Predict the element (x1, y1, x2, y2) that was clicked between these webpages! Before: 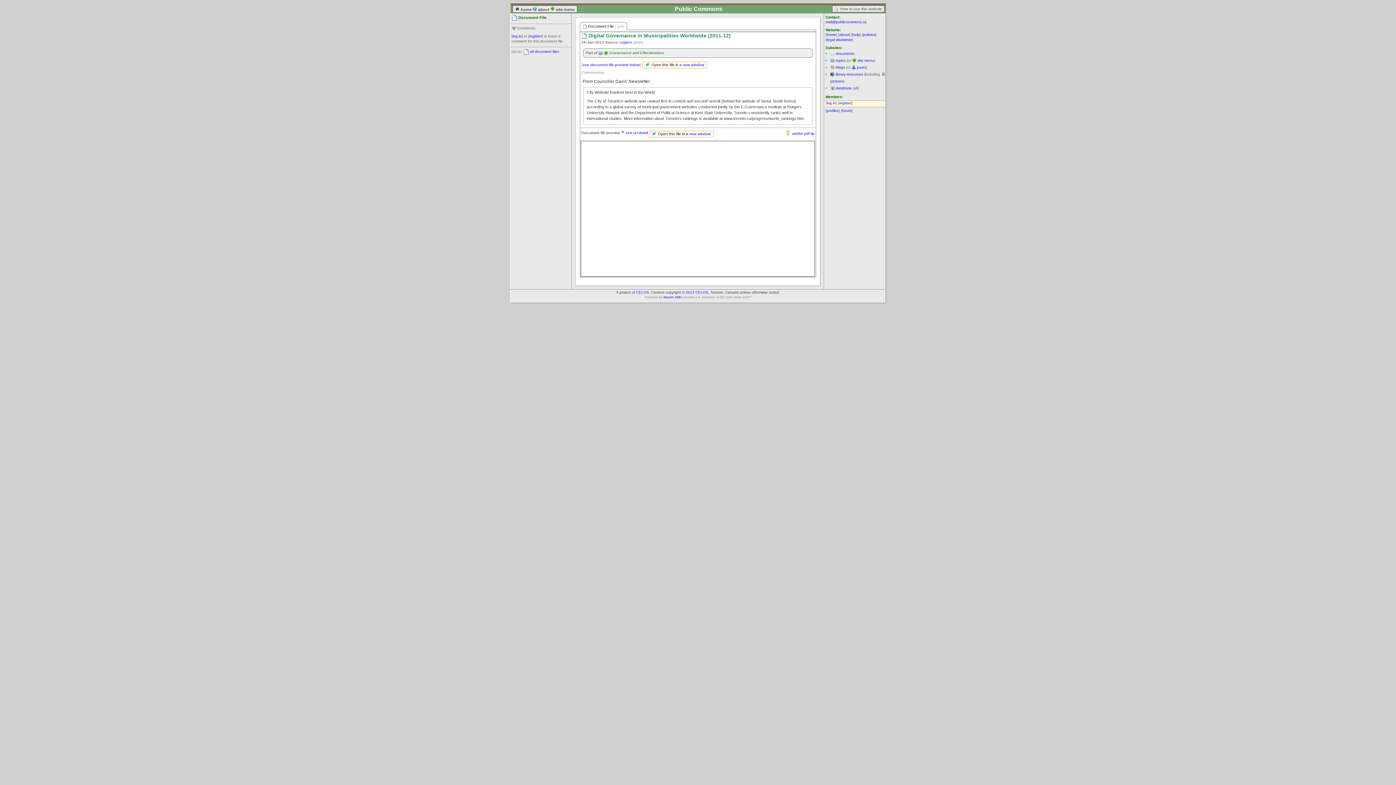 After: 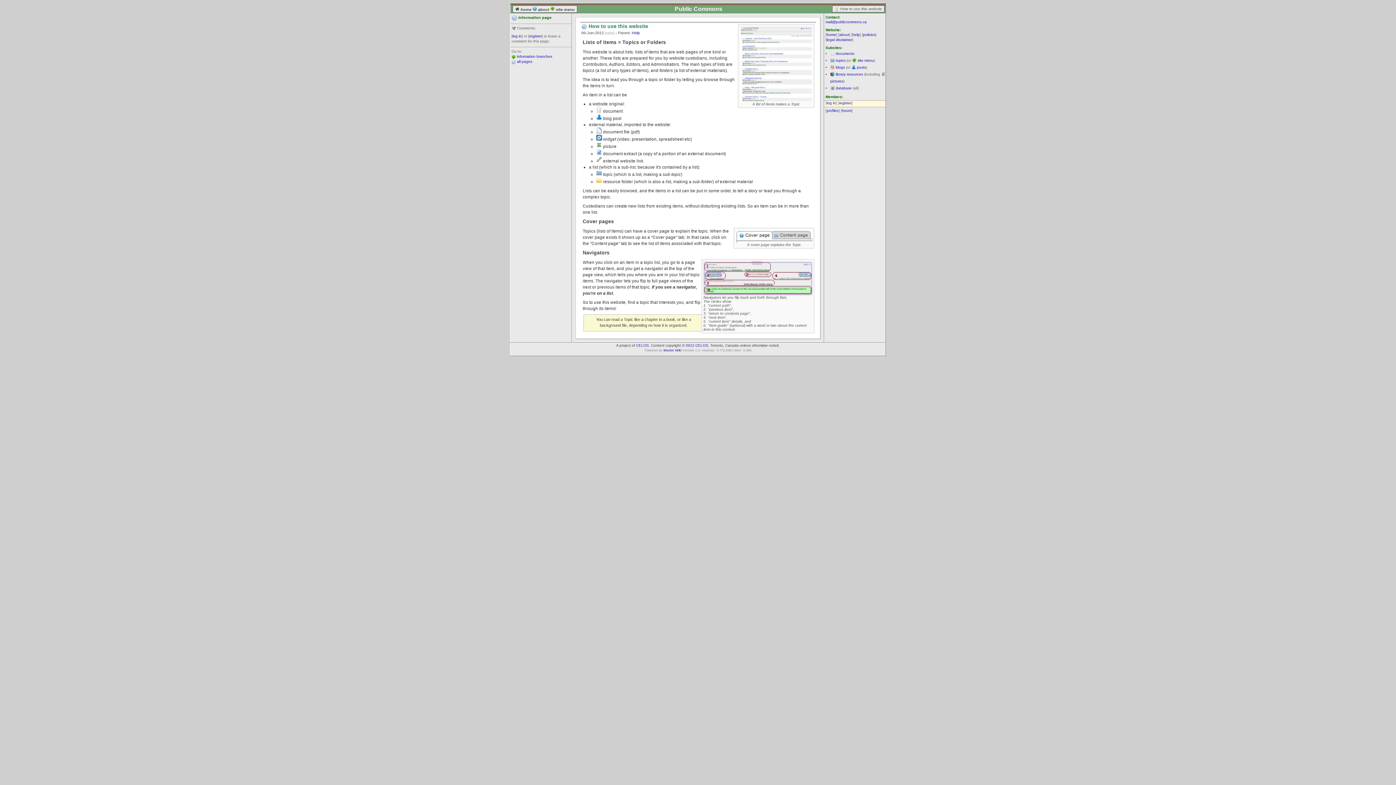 Action: bbox: (840, 6, 882, 10) label: How to use this website